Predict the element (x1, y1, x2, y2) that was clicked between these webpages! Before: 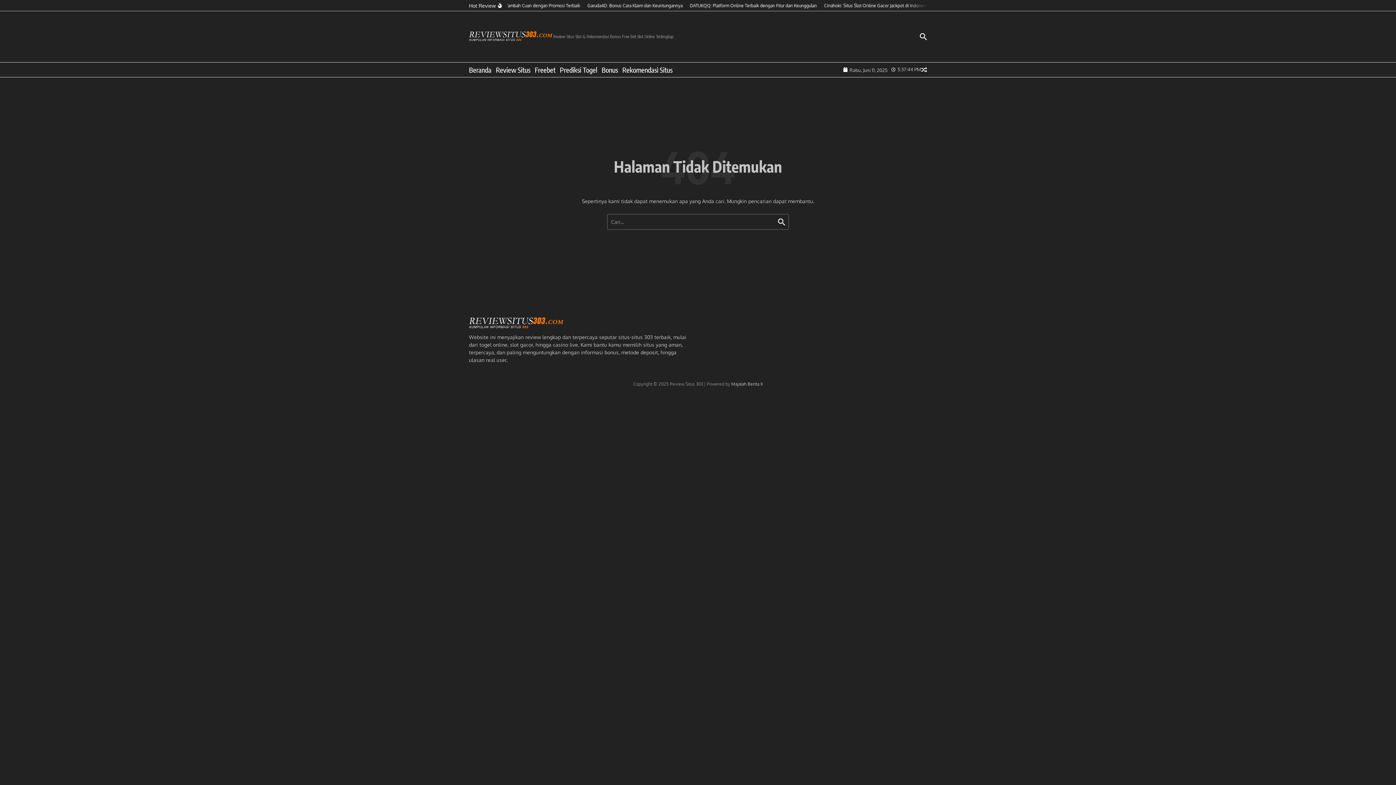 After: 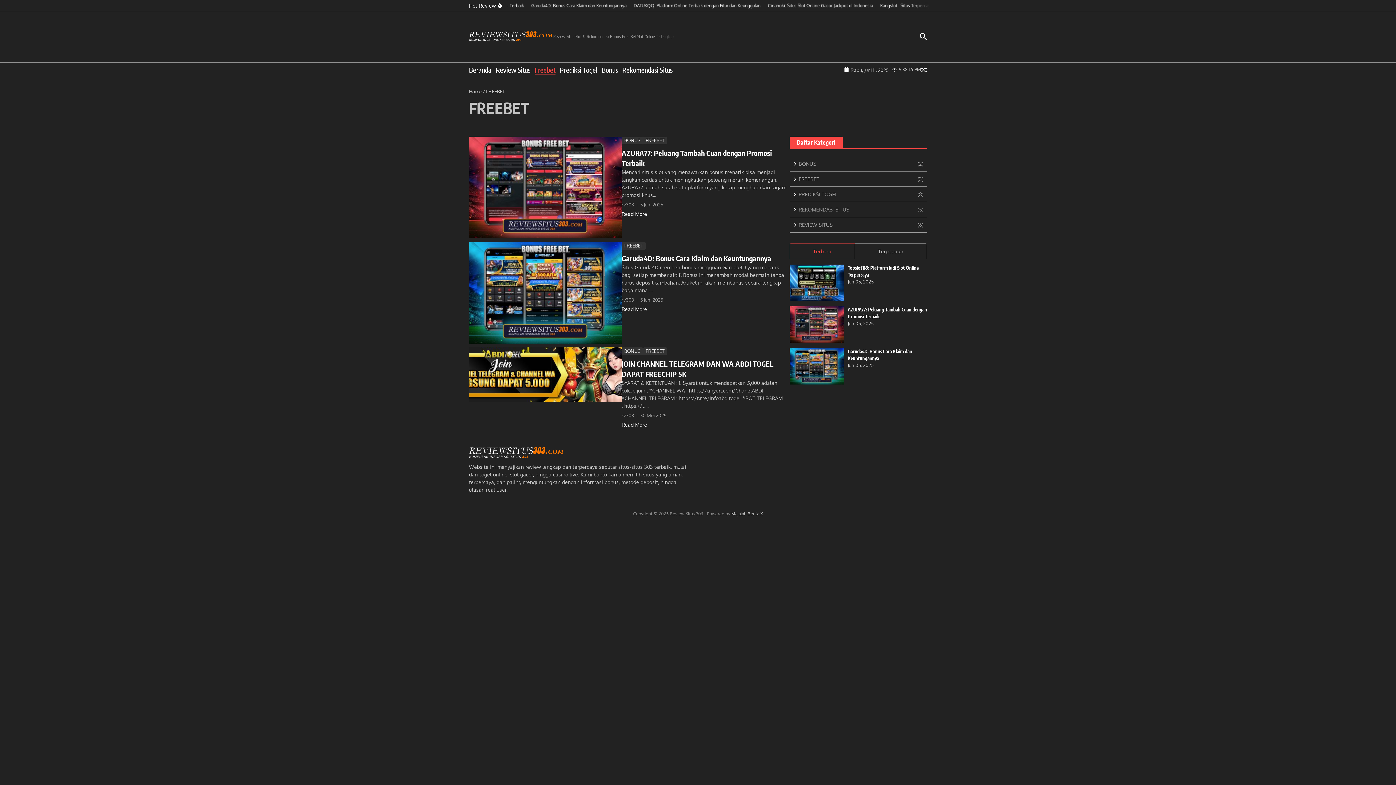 Action: label: Freebet bbox: (534, 64, 555, 74)